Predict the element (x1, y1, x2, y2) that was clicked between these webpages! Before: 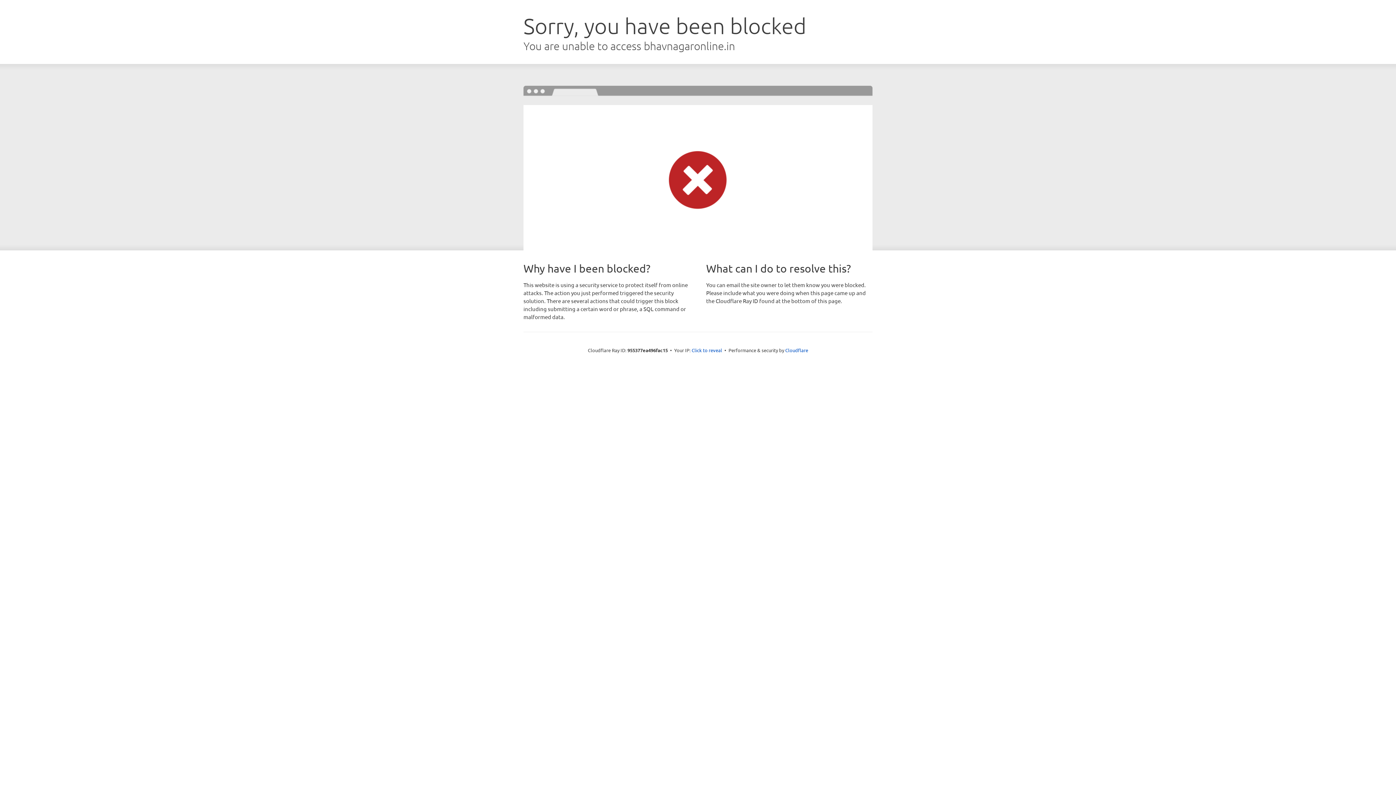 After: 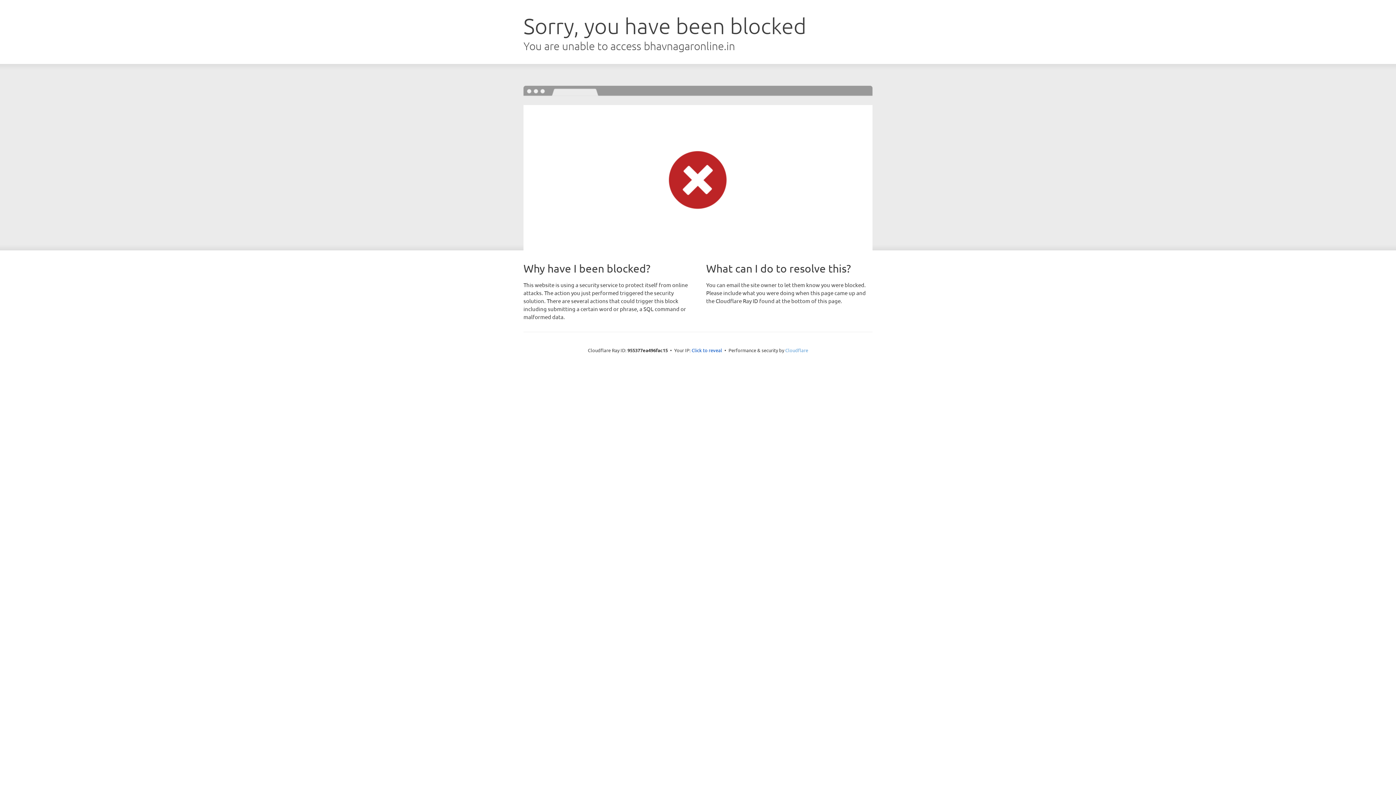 Action: label: Cloudflare bbox: (785, 347, 808, 353)